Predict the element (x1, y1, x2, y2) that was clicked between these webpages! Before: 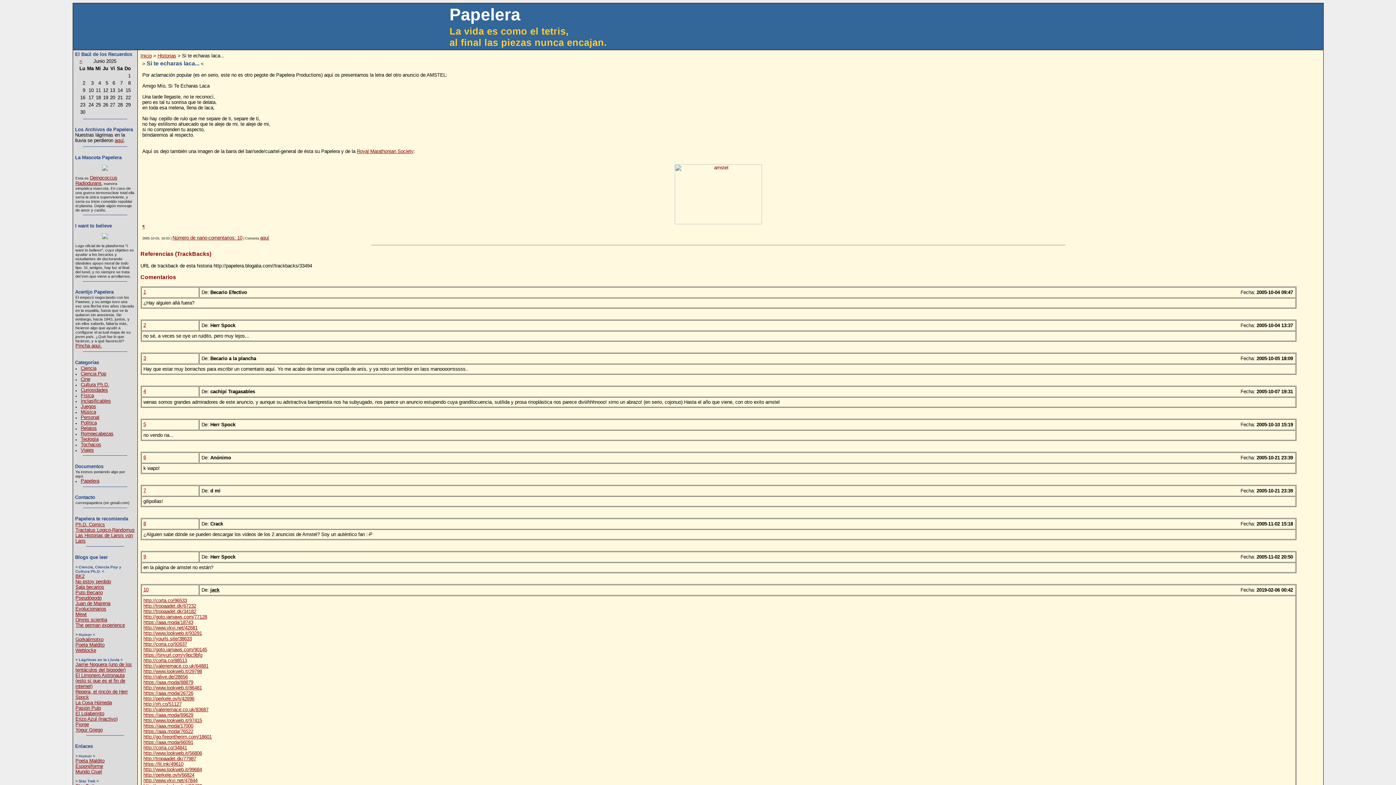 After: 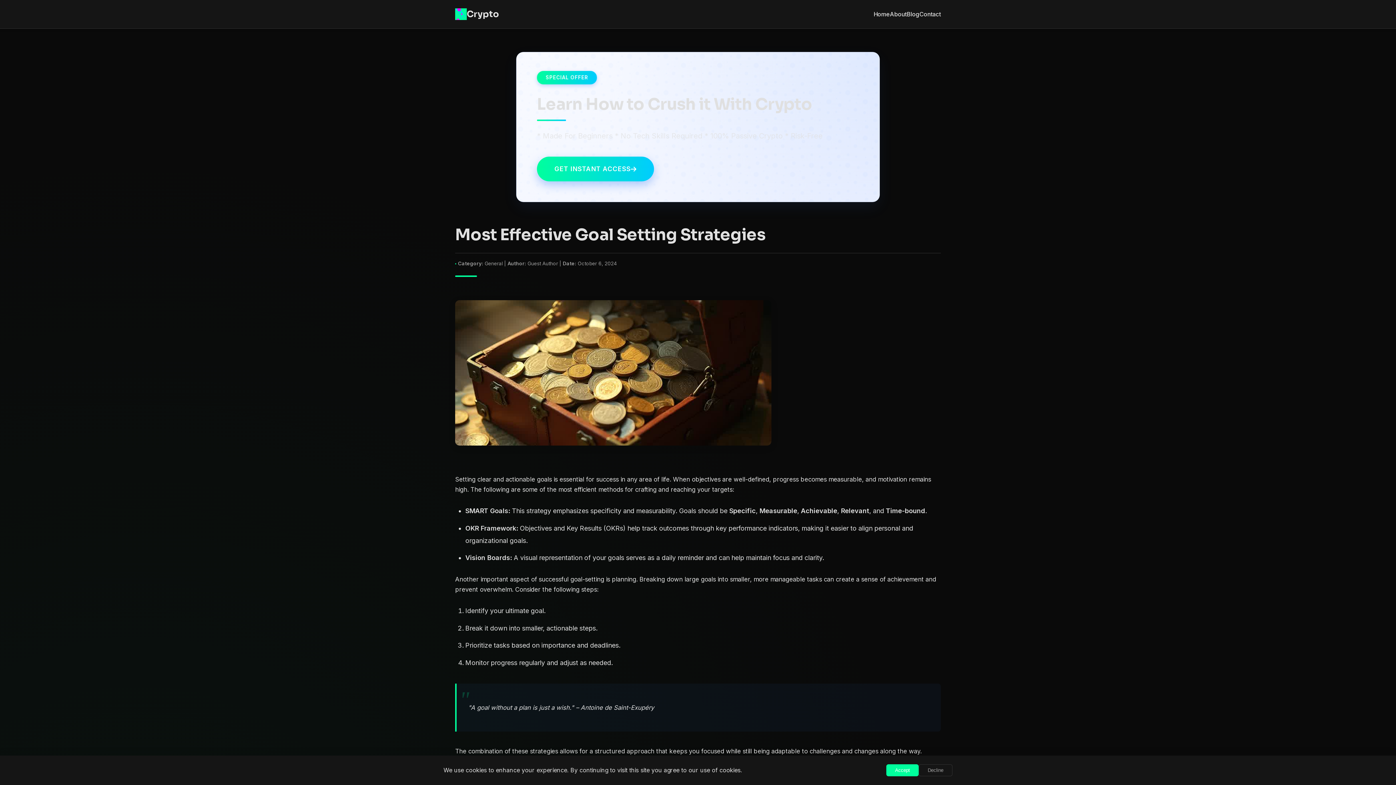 Action: label: http://yourls.site/38633 bbox: (143, 636, 191, 641)